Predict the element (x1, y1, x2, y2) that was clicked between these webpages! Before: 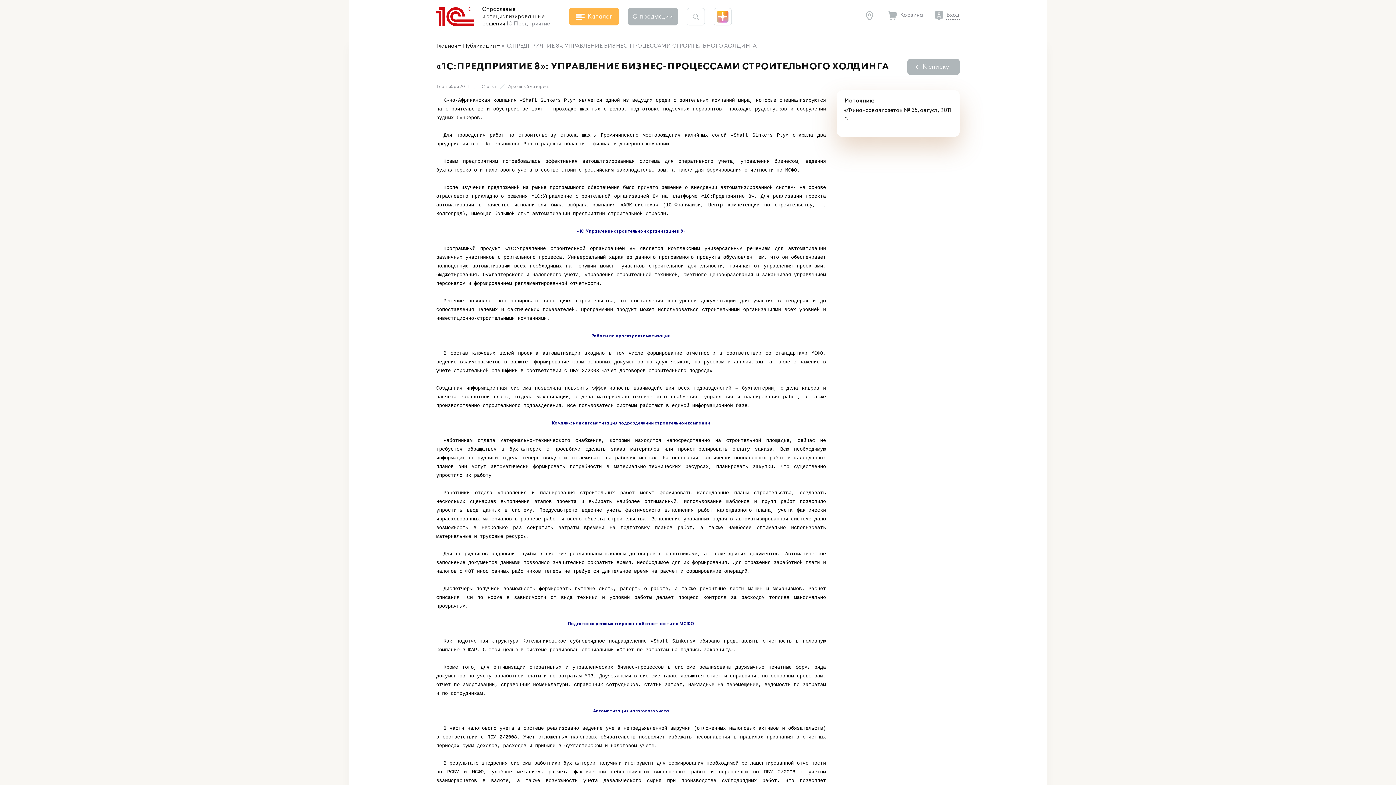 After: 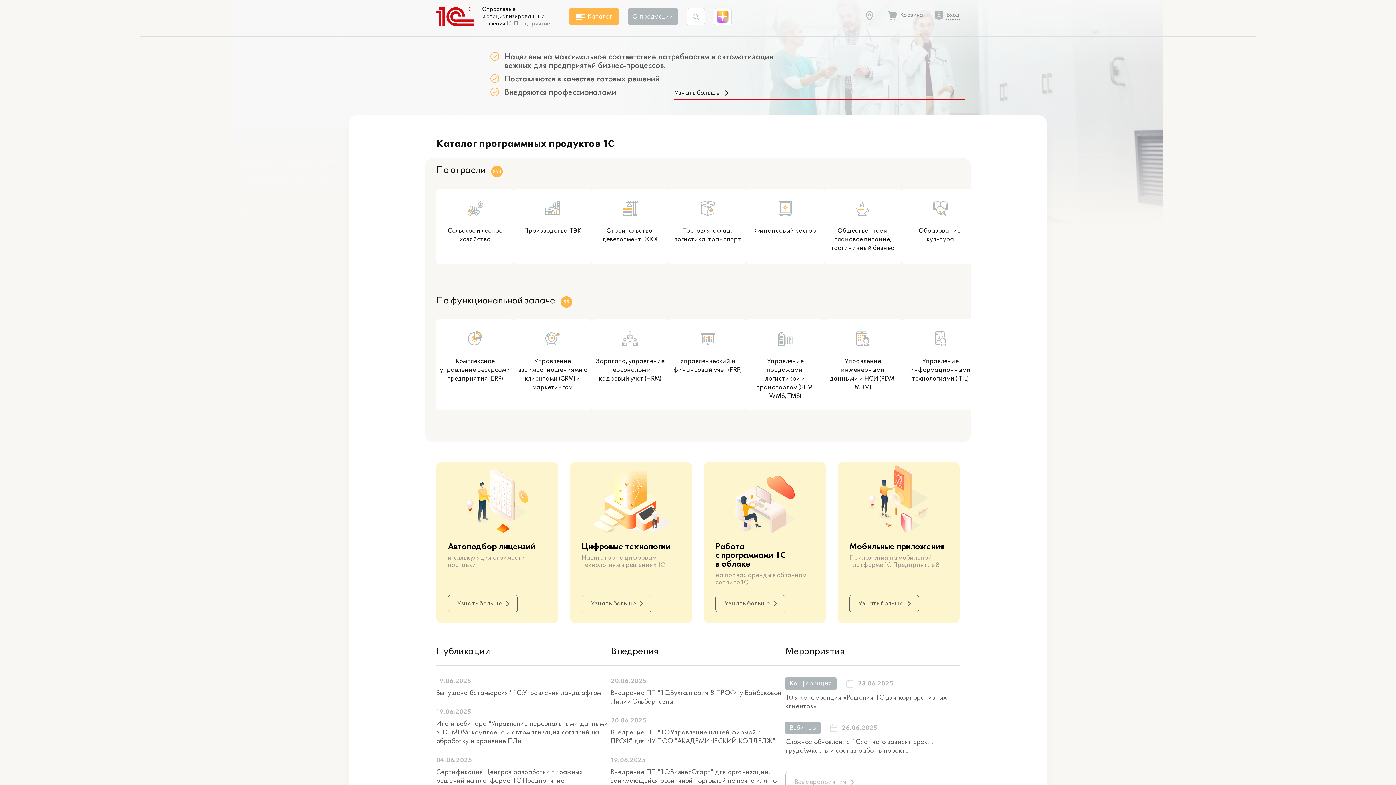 Action: bbox: (436, 42, 457, 50) label: Главная